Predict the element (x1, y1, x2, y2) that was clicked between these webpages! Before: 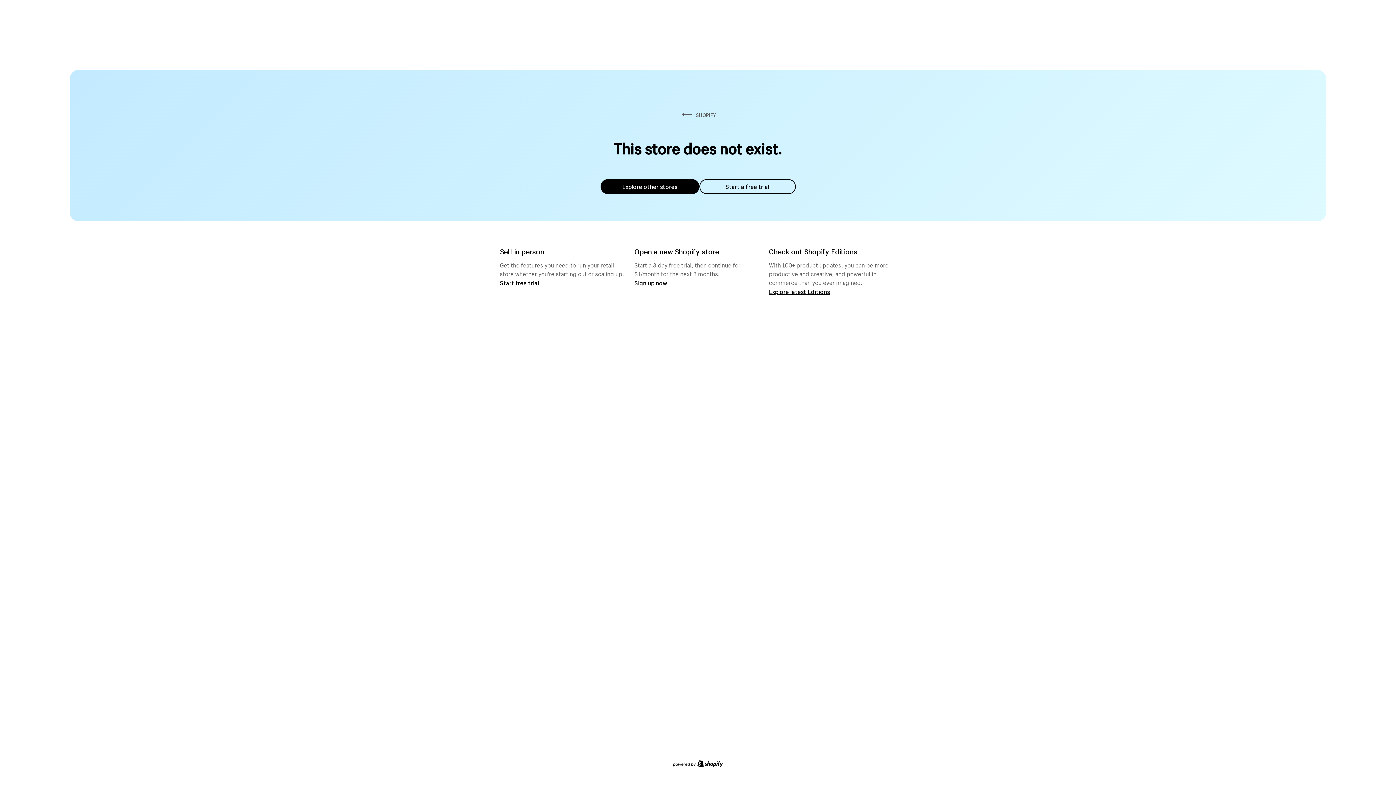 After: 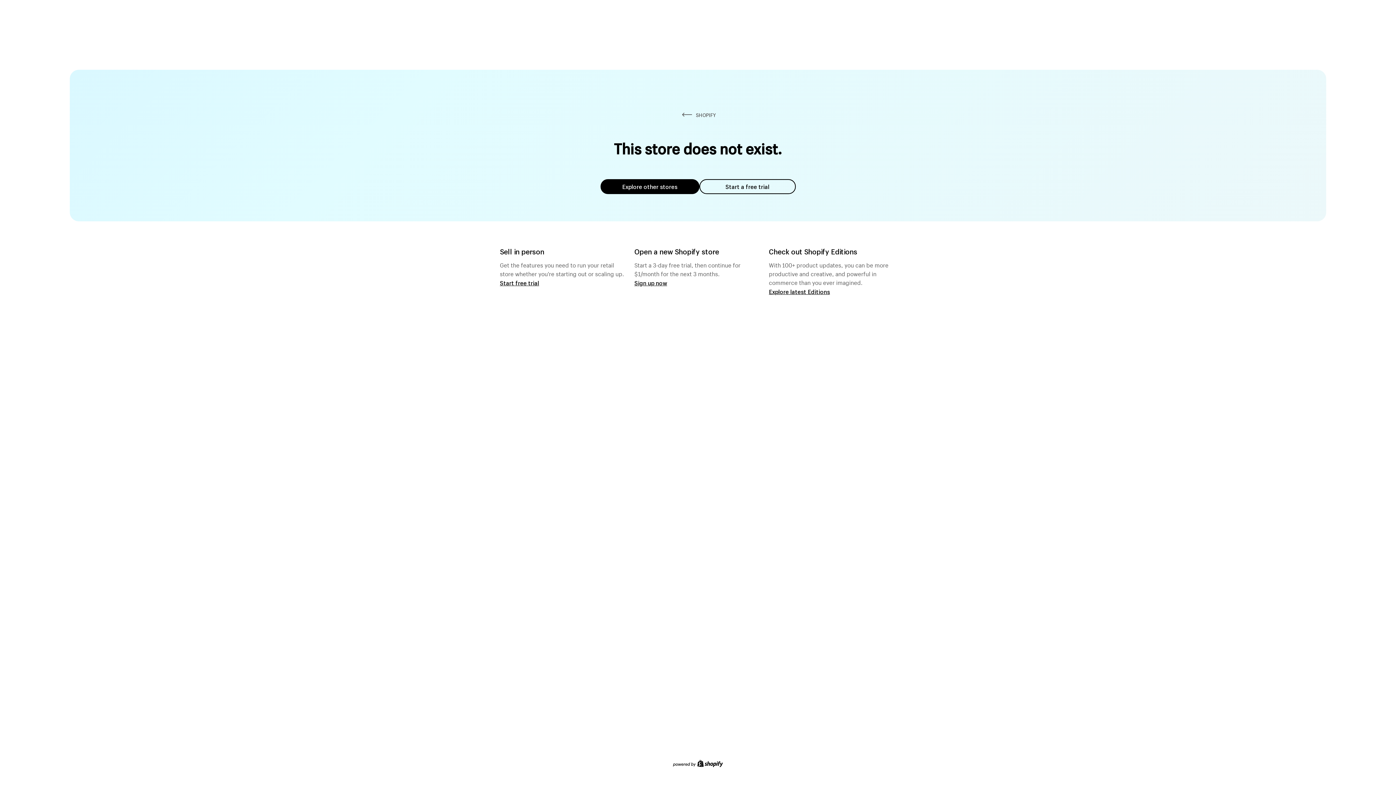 Action: bbox: (600, 179, 699, 194) label: Explore other stores